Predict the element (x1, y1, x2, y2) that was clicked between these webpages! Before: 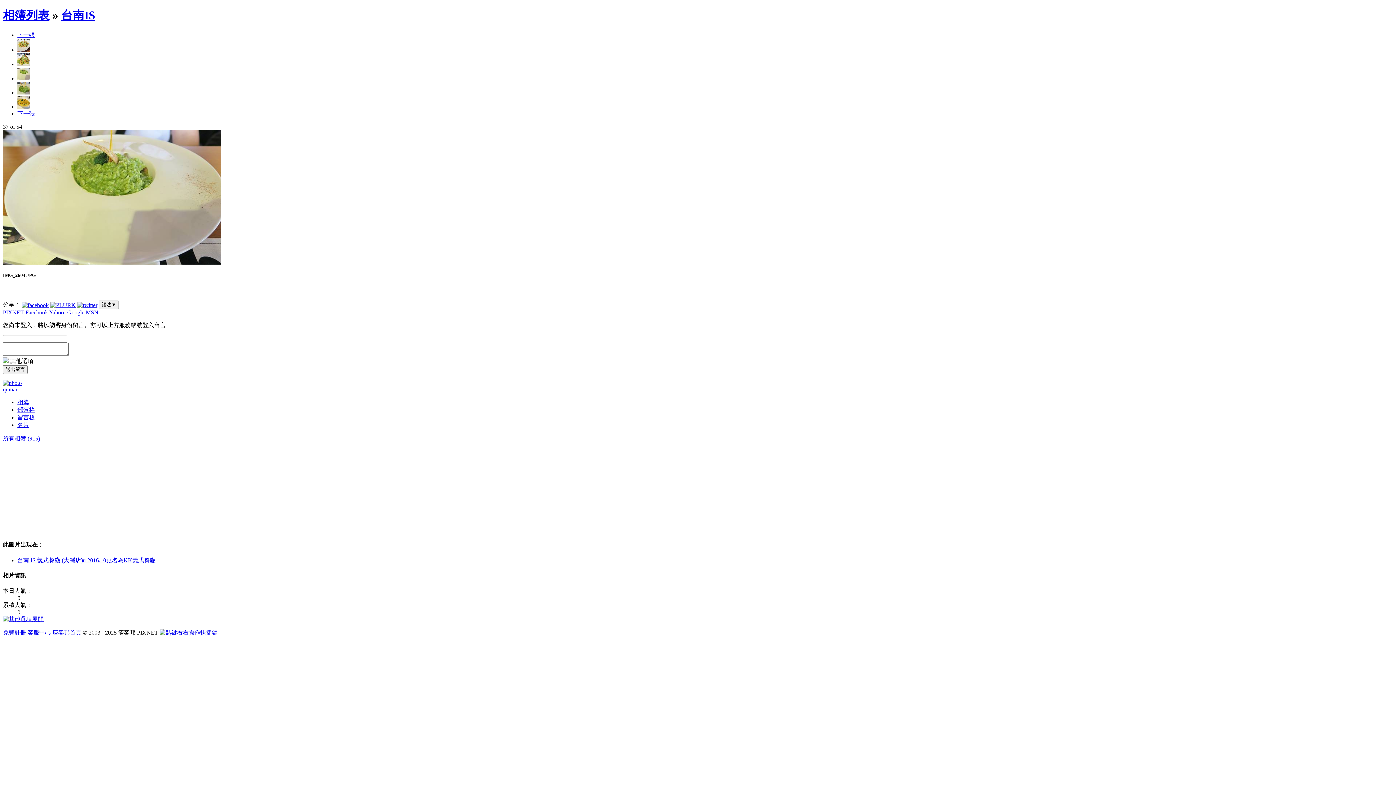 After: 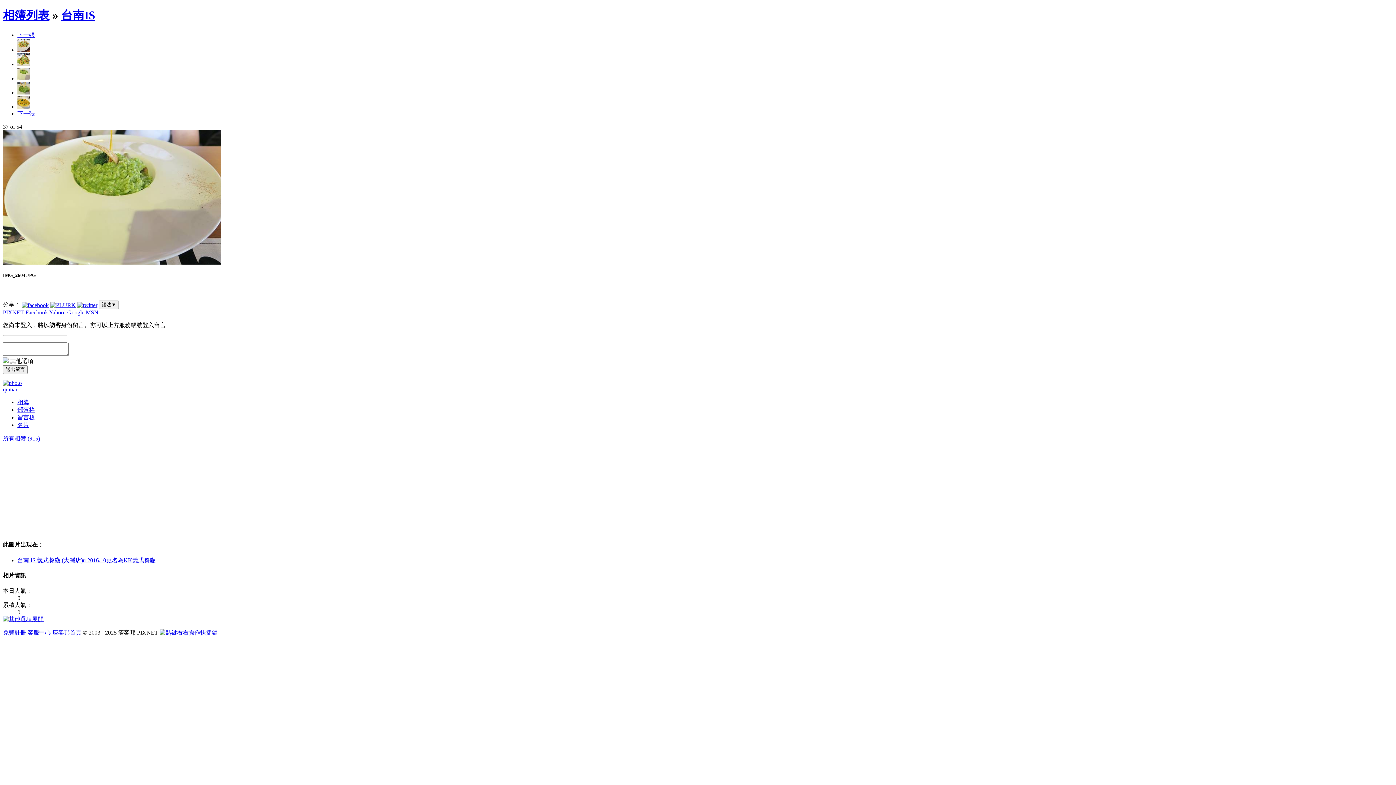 Action: bbox: (67, 309, 84, 315) label: Google